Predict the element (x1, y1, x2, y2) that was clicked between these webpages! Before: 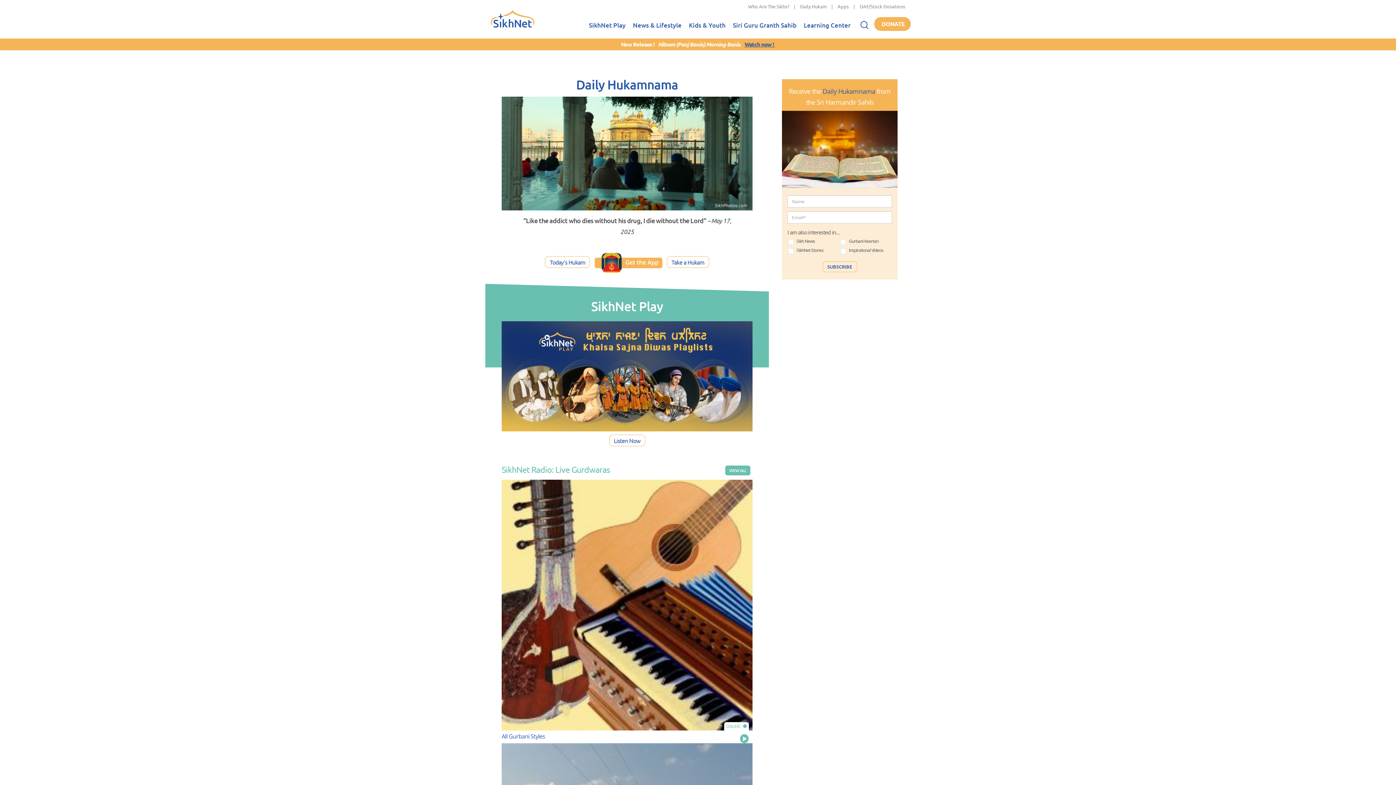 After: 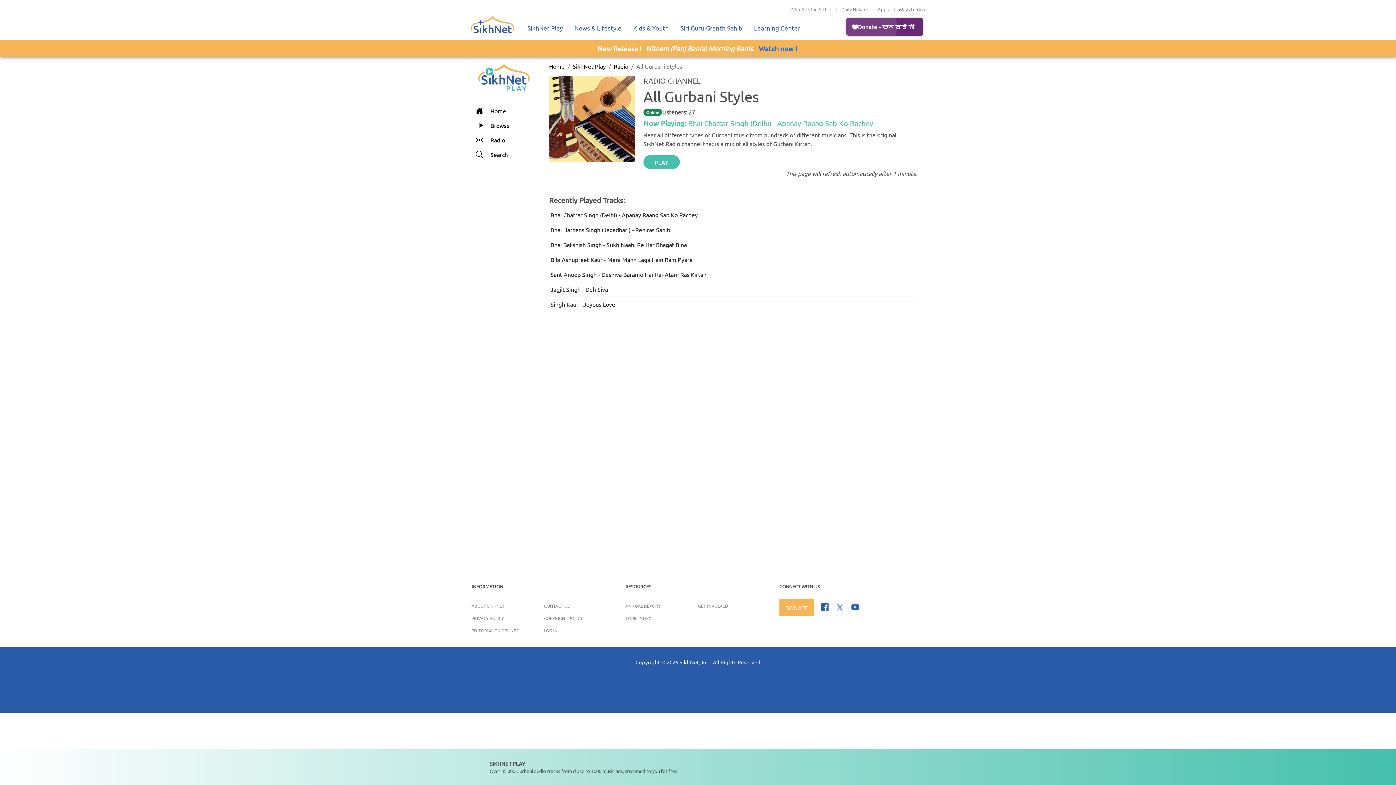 Action: bbox: (501, 732, 545, 740) label: All Gurbani Styles